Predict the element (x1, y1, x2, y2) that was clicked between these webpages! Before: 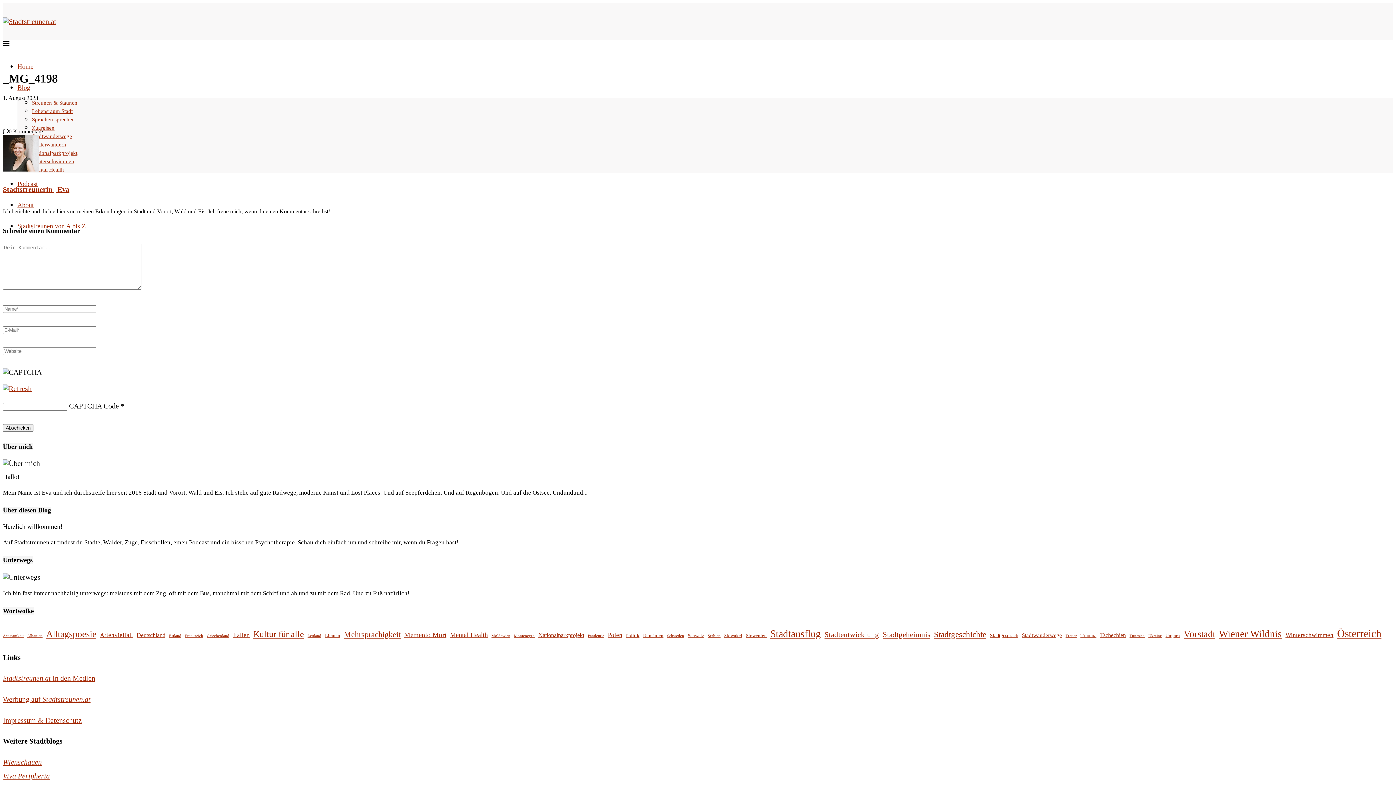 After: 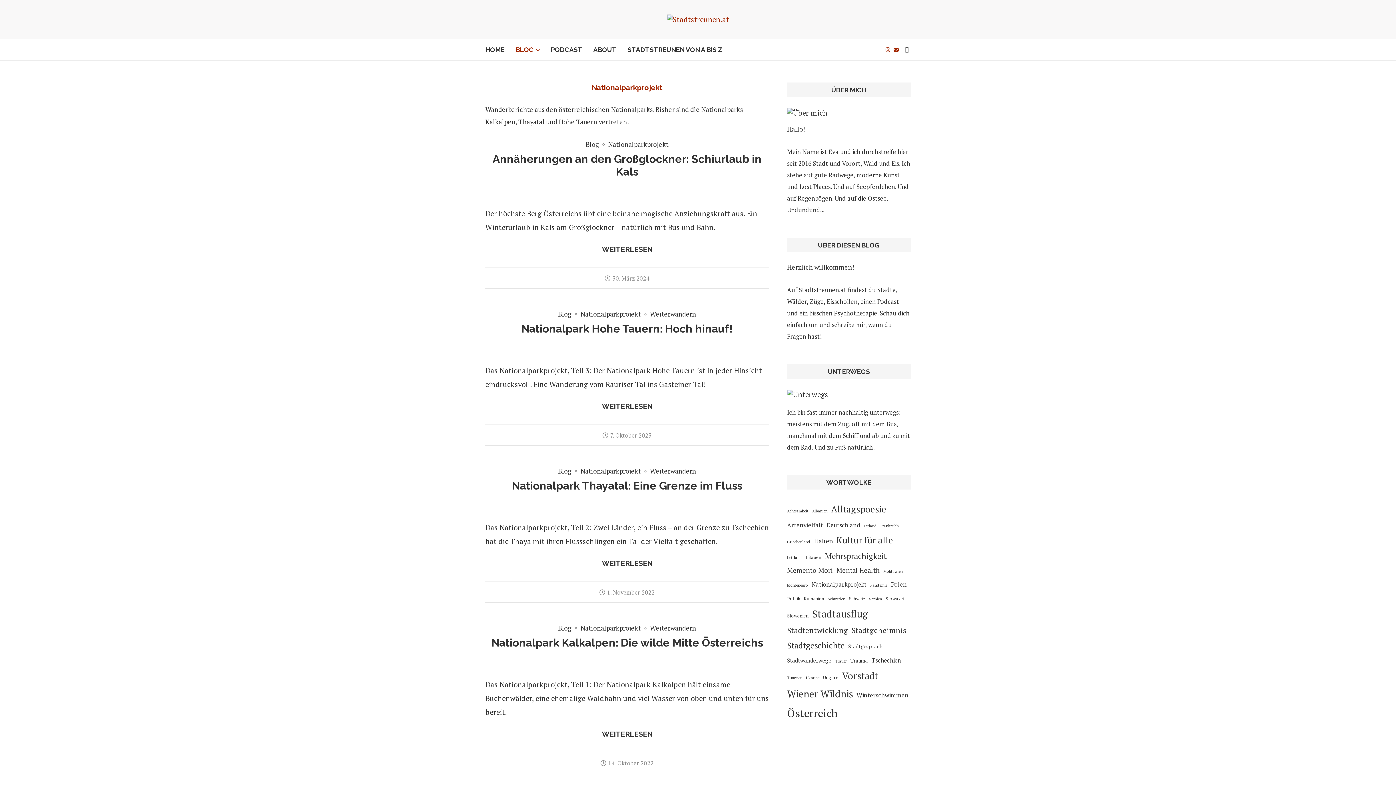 Action: bbox: (32, 150, 77, 156) label: Nationalparkprojekt